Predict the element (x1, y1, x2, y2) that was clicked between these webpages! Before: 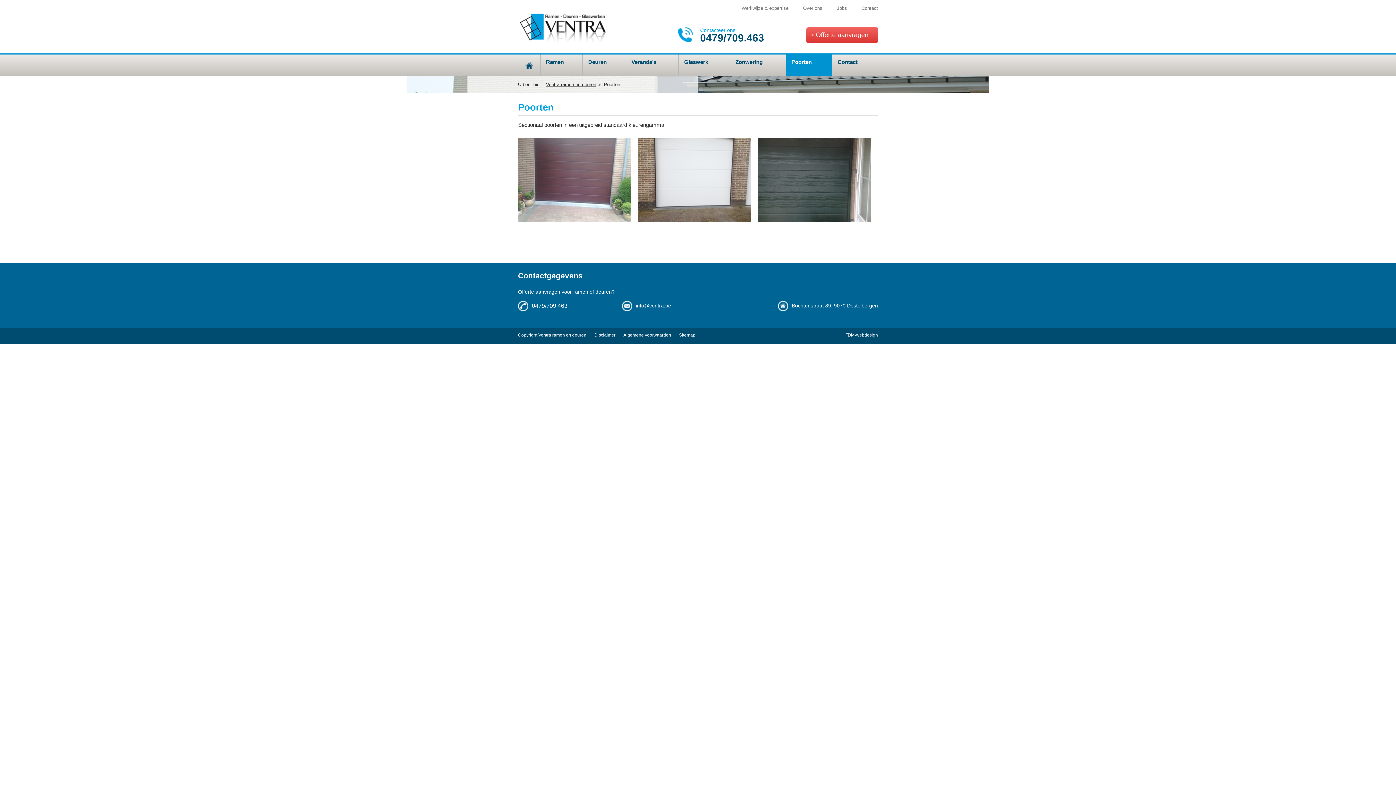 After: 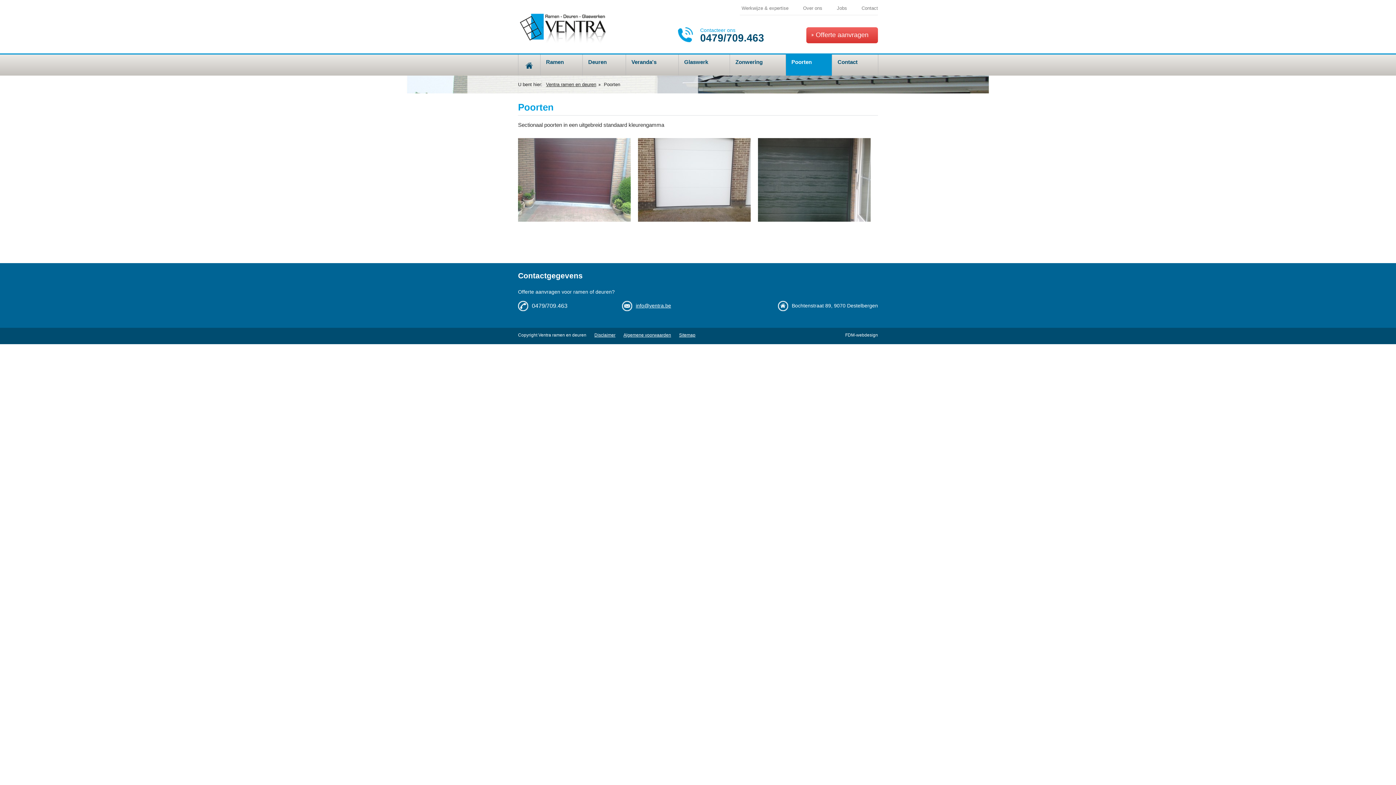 Action: label: info@ventra.be bbox: (636, 302, 671, 308)